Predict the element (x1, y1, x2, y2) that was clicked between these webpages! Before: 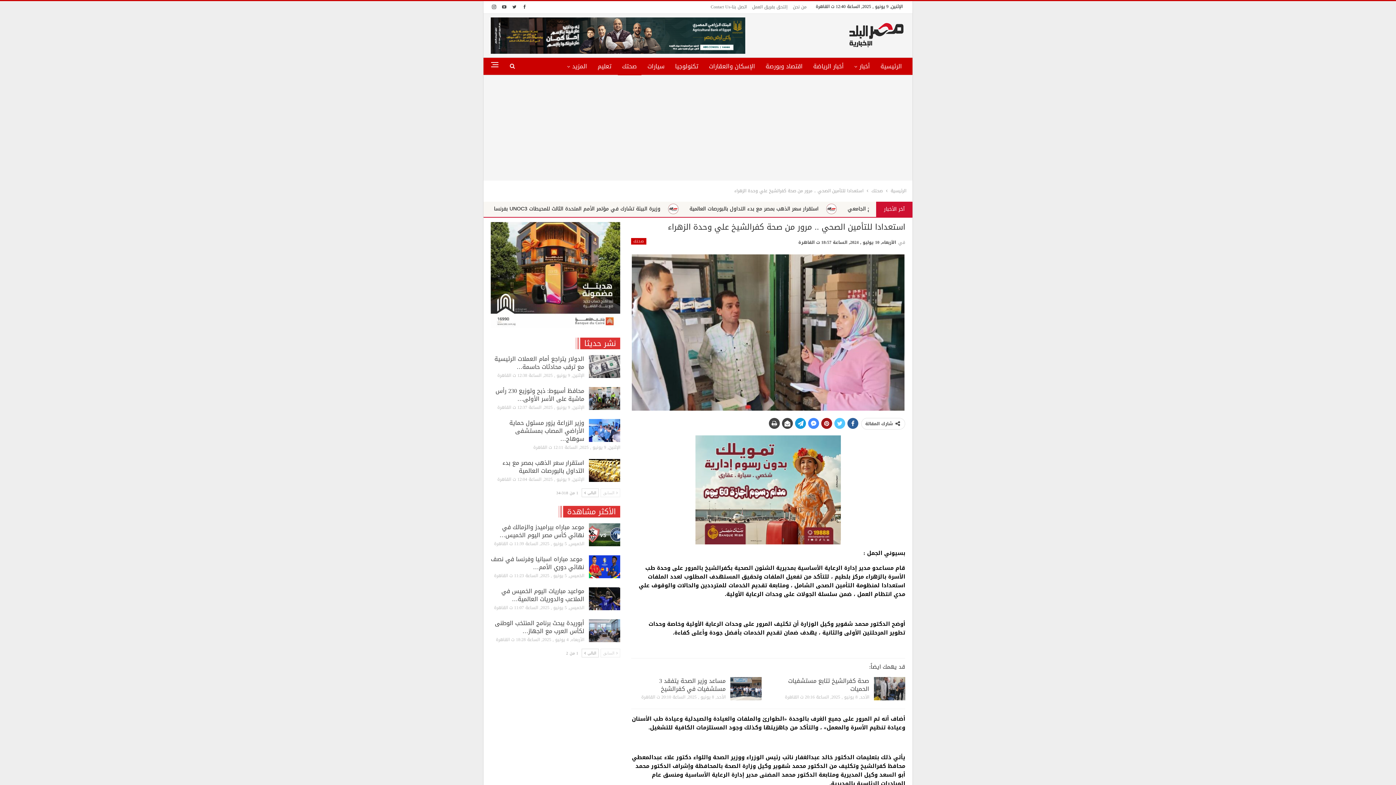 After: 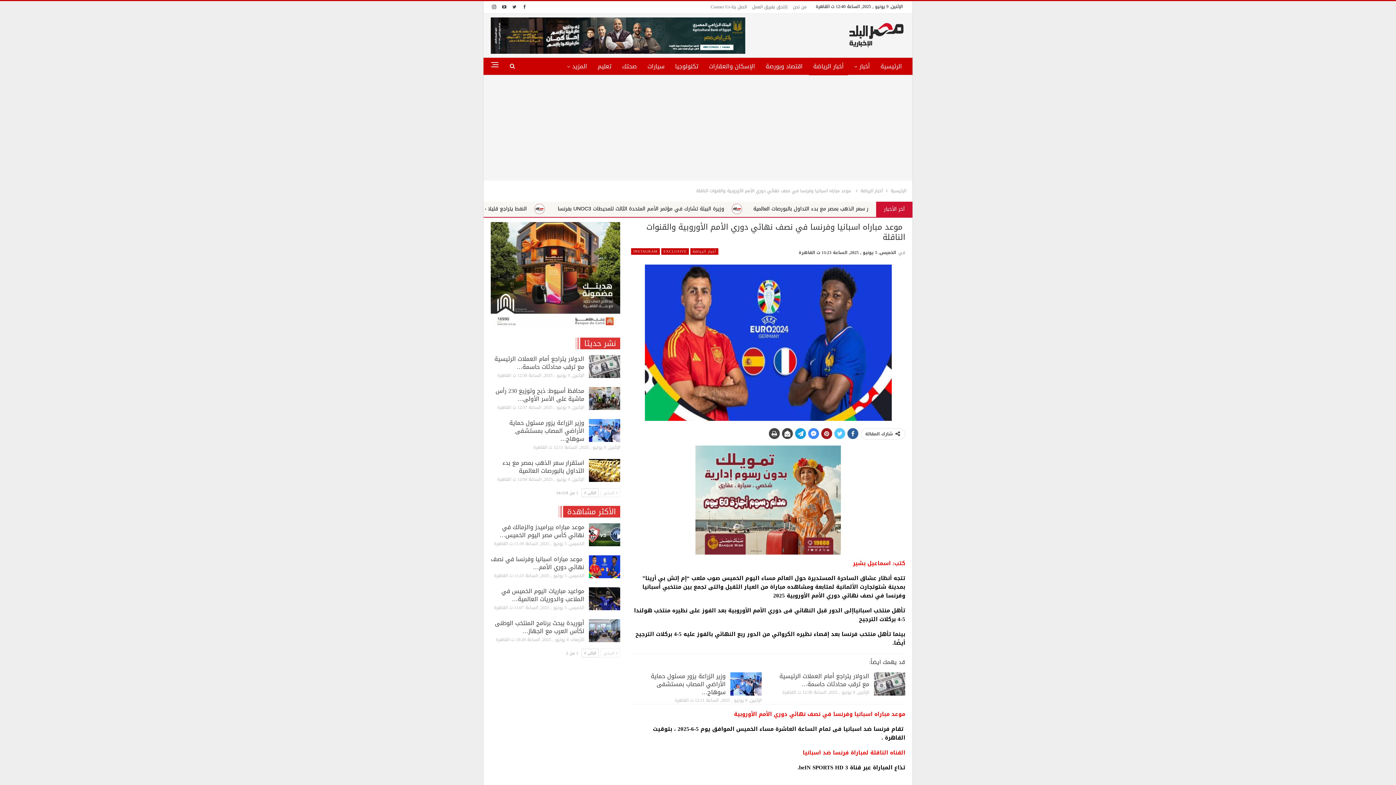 Action: bbox: (589, 555, 620, 578)